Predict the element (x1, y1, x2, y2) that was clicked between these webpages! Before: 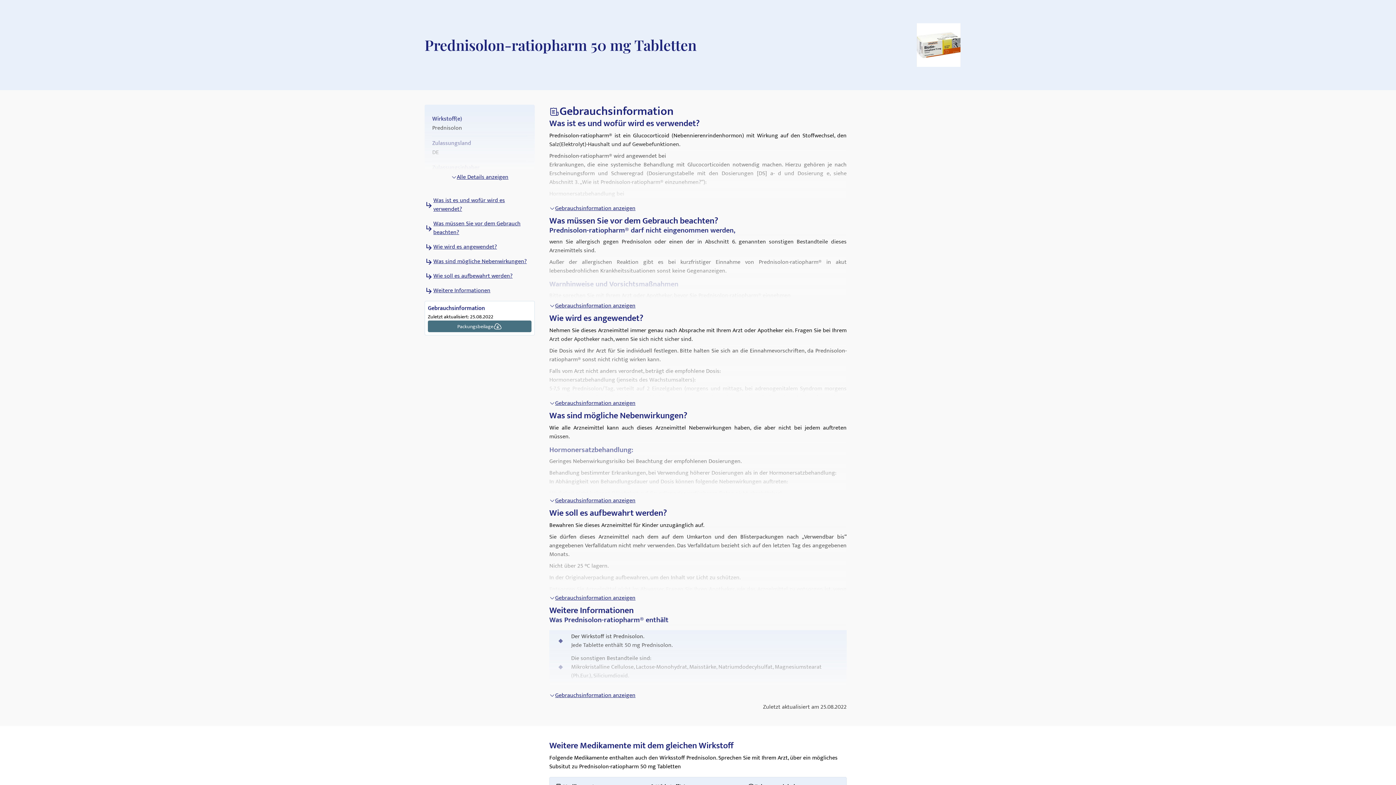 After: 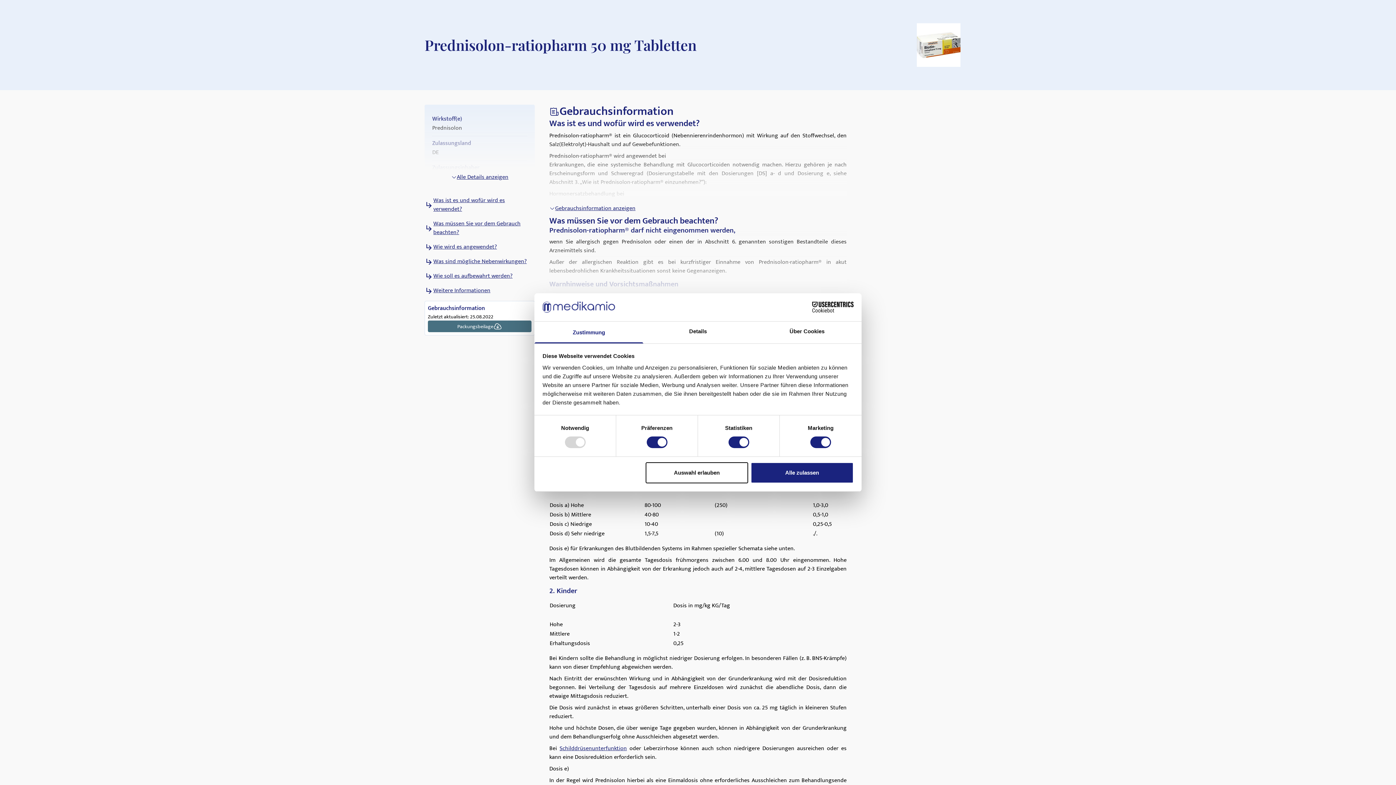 Action: bbox: (549, 396, 846, 410) label: Gebrauchsinformation anzeigen